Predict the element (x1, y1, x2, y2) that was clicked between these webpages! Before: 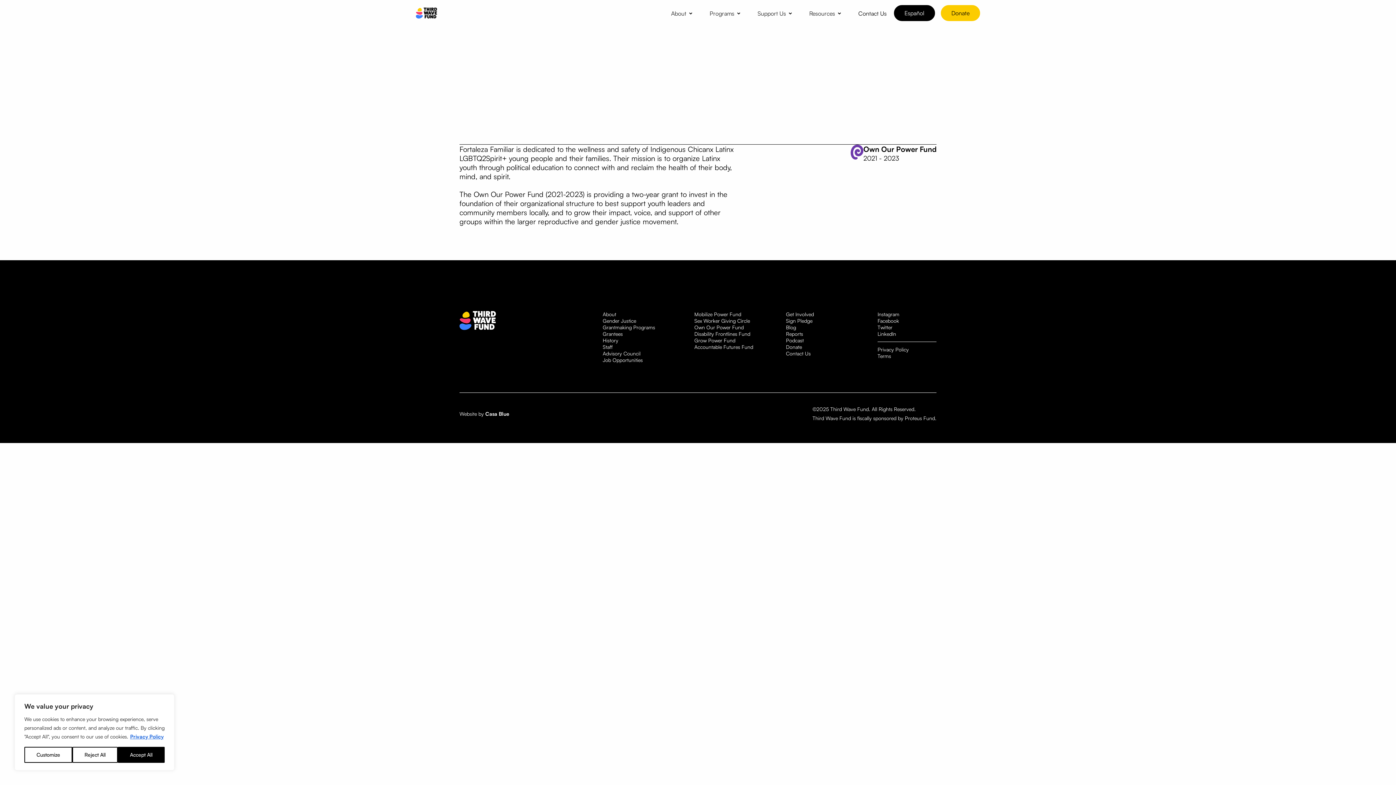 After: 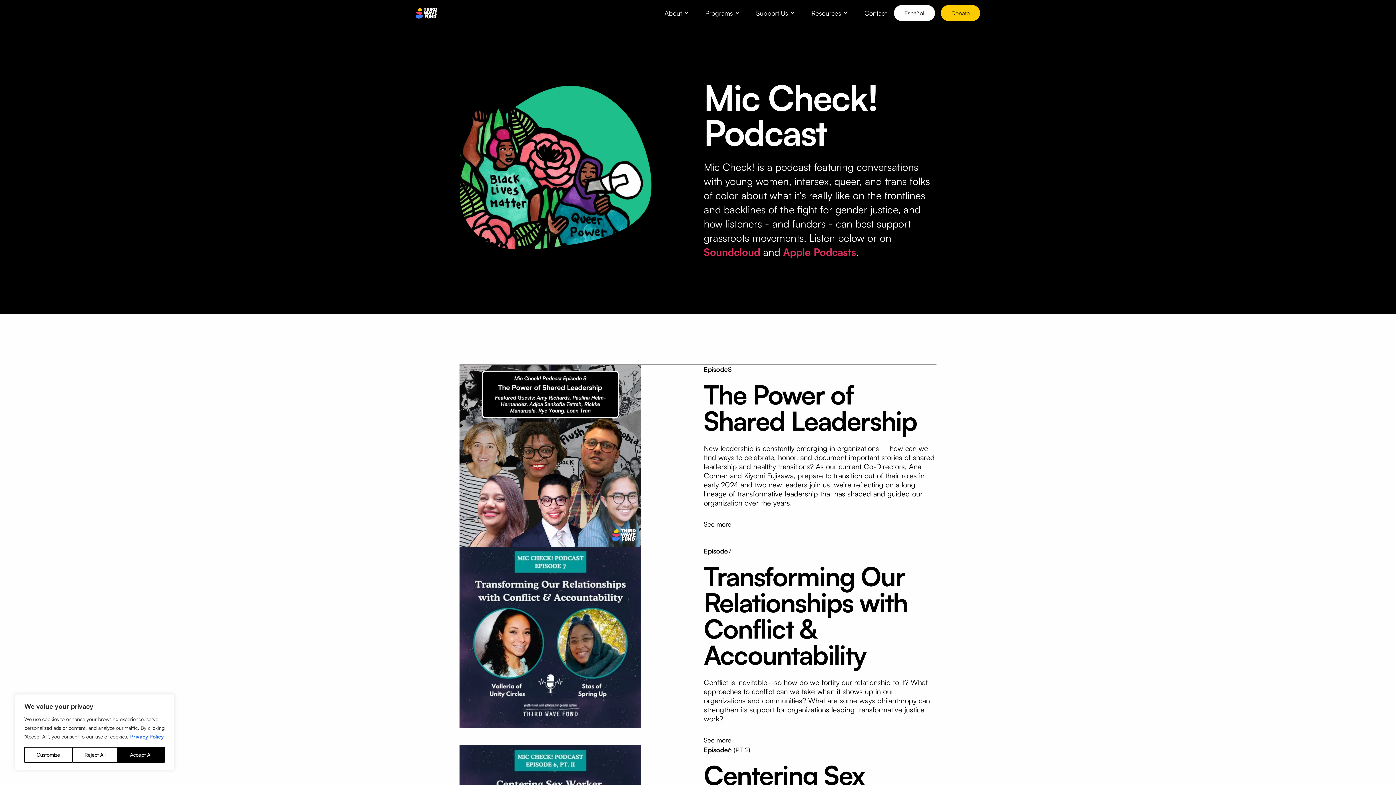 Action: label: Podcast bbox: (786, 337, 804, 344)